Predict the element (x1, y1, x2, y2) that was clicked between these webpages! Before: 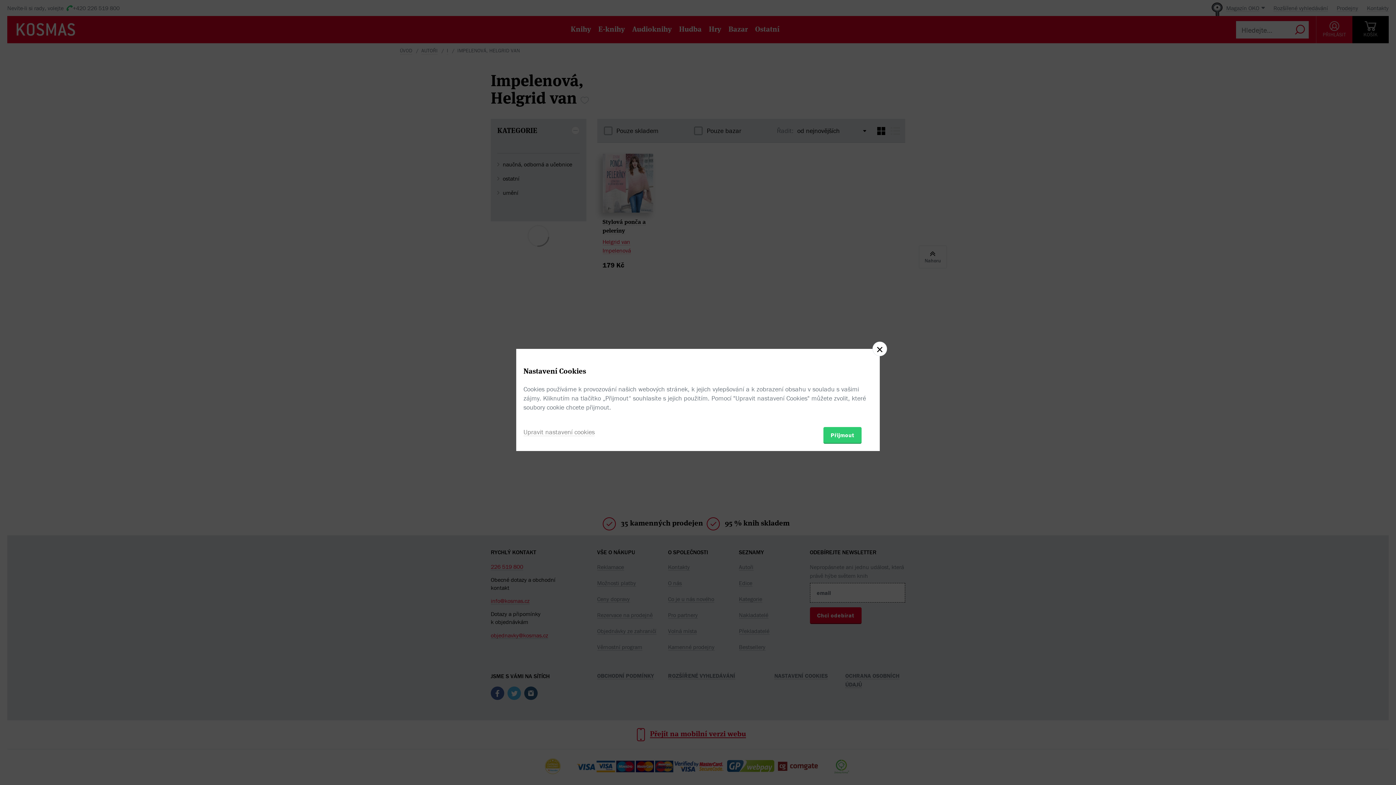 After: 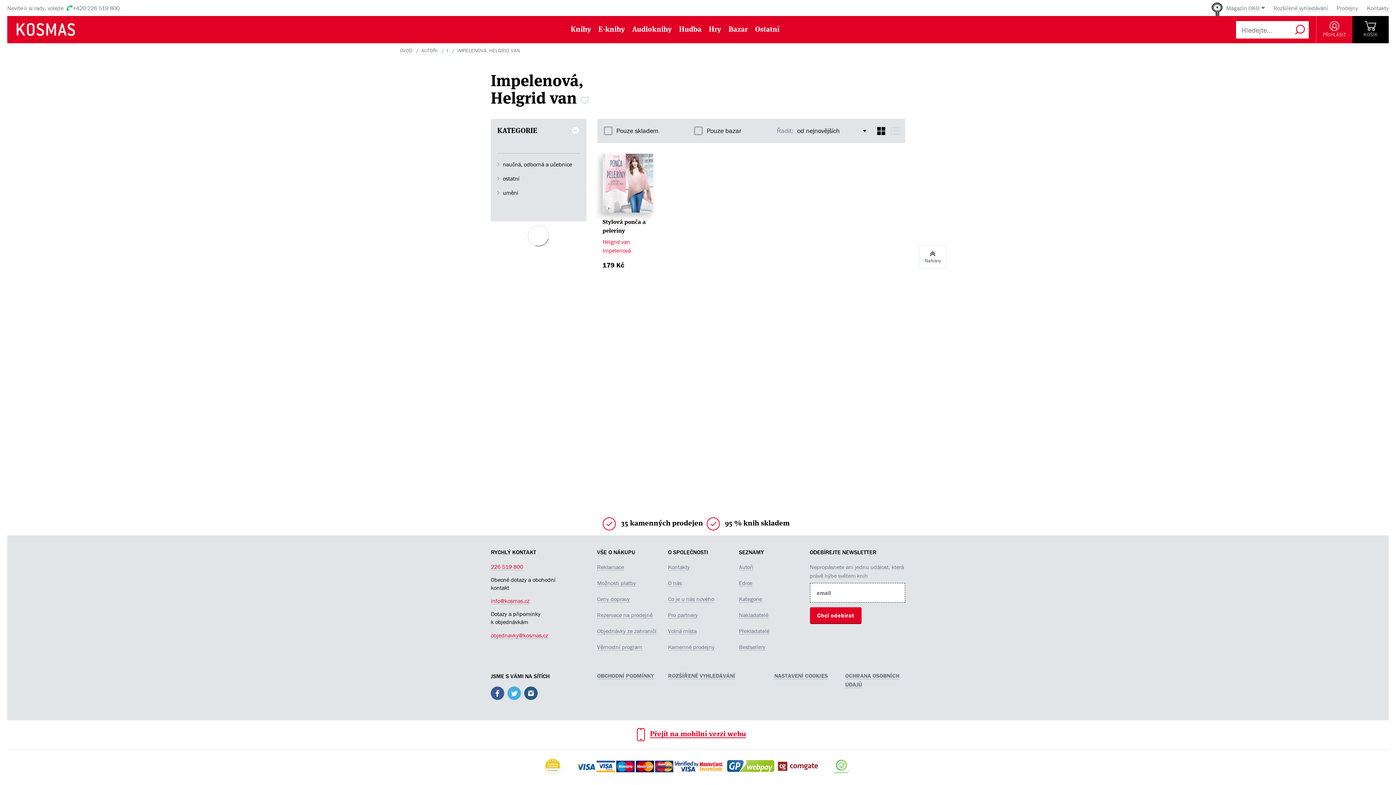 Action: bbox: (823, 427, 861, 443) label: Přijmout